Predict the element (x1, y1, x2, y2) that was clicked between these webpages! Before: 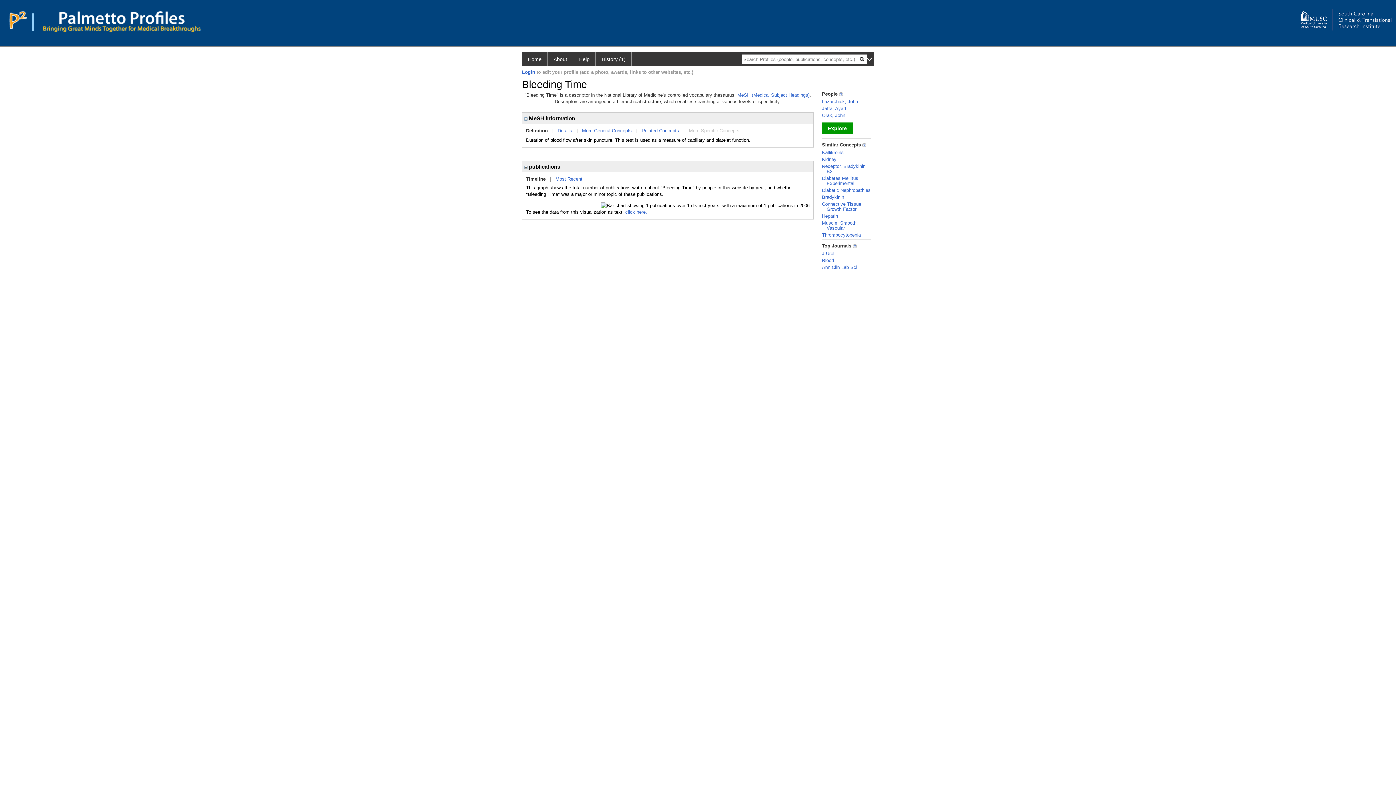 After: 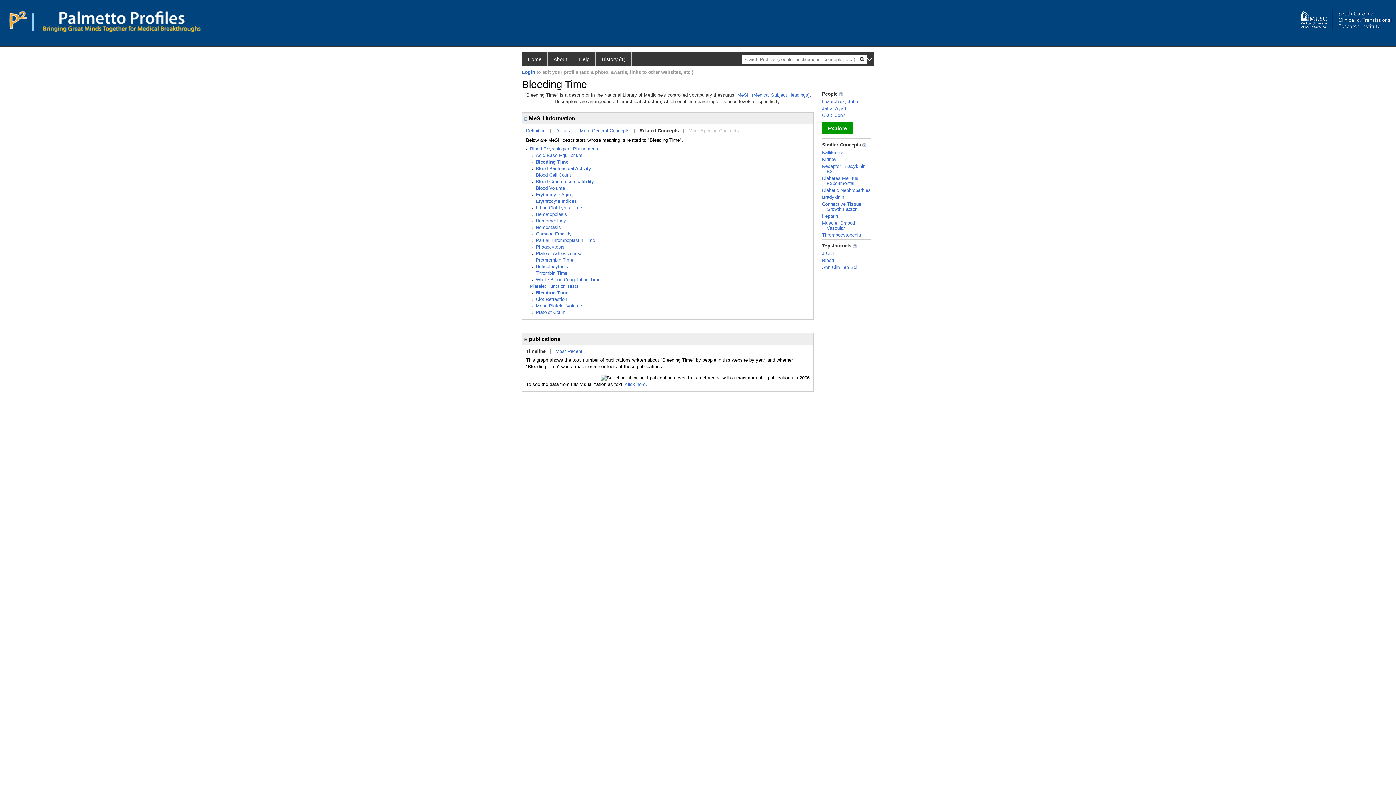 Action: label: Related Concepts bbox: (641, 128, 679, 133)